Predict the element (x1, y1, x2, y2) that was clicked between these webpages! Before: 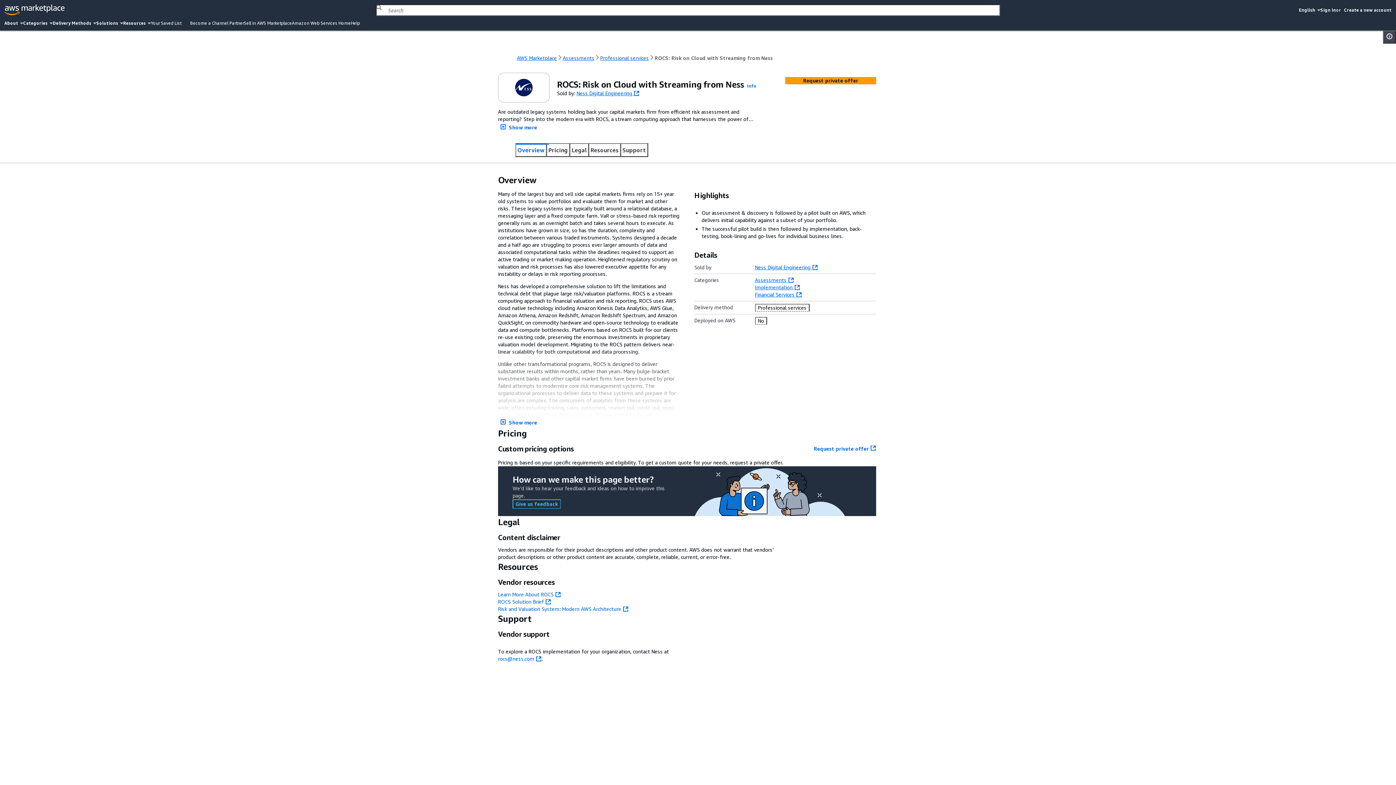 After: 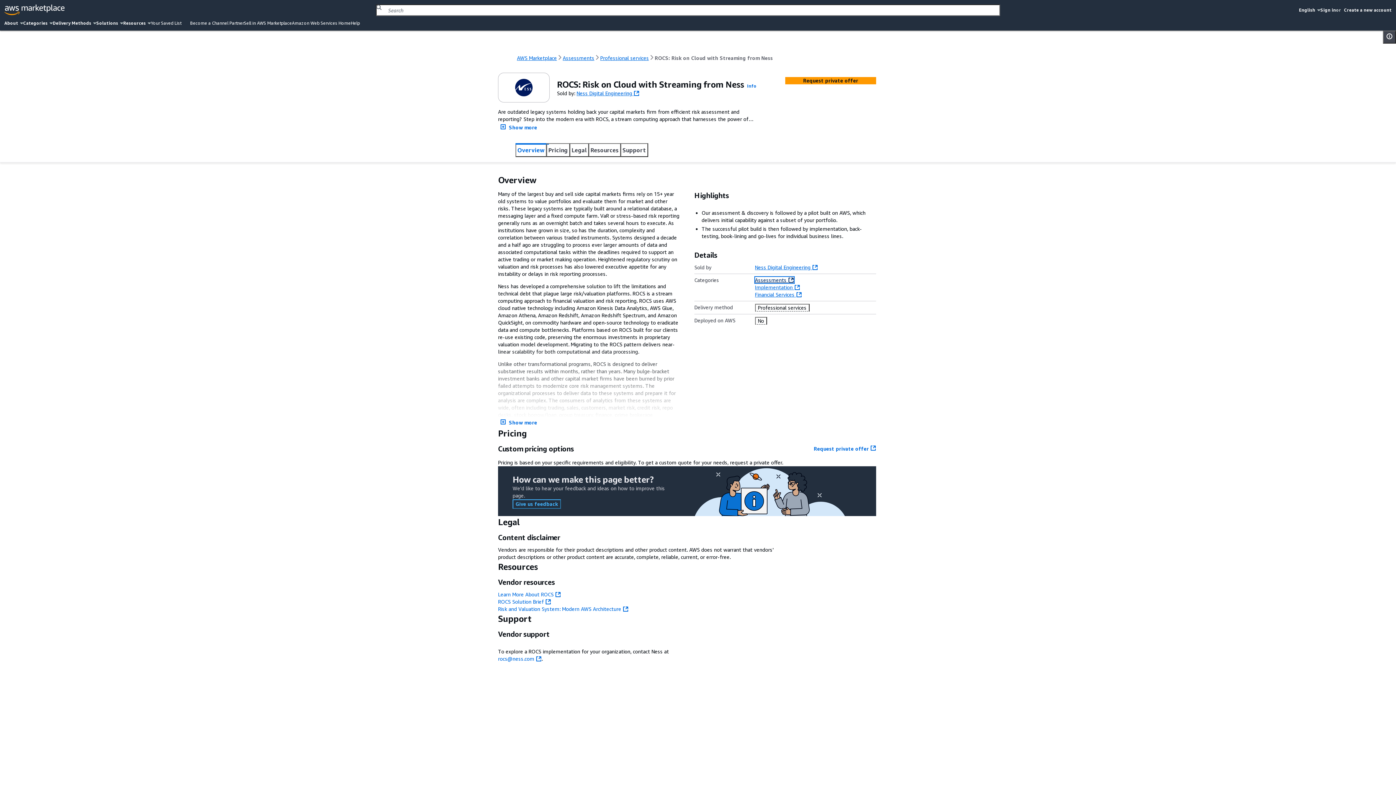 Action: label: Assessments  bbox: (755, 267, 794, 273)